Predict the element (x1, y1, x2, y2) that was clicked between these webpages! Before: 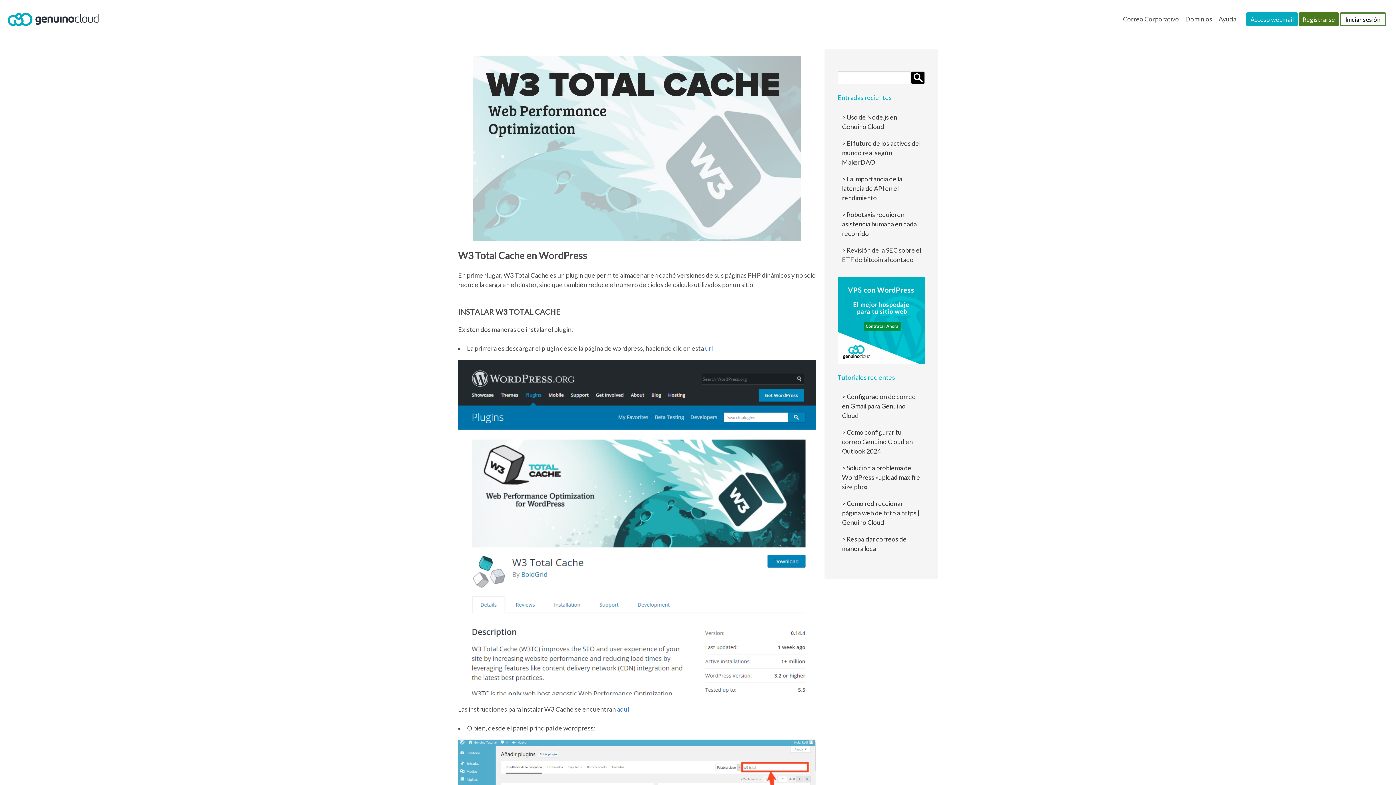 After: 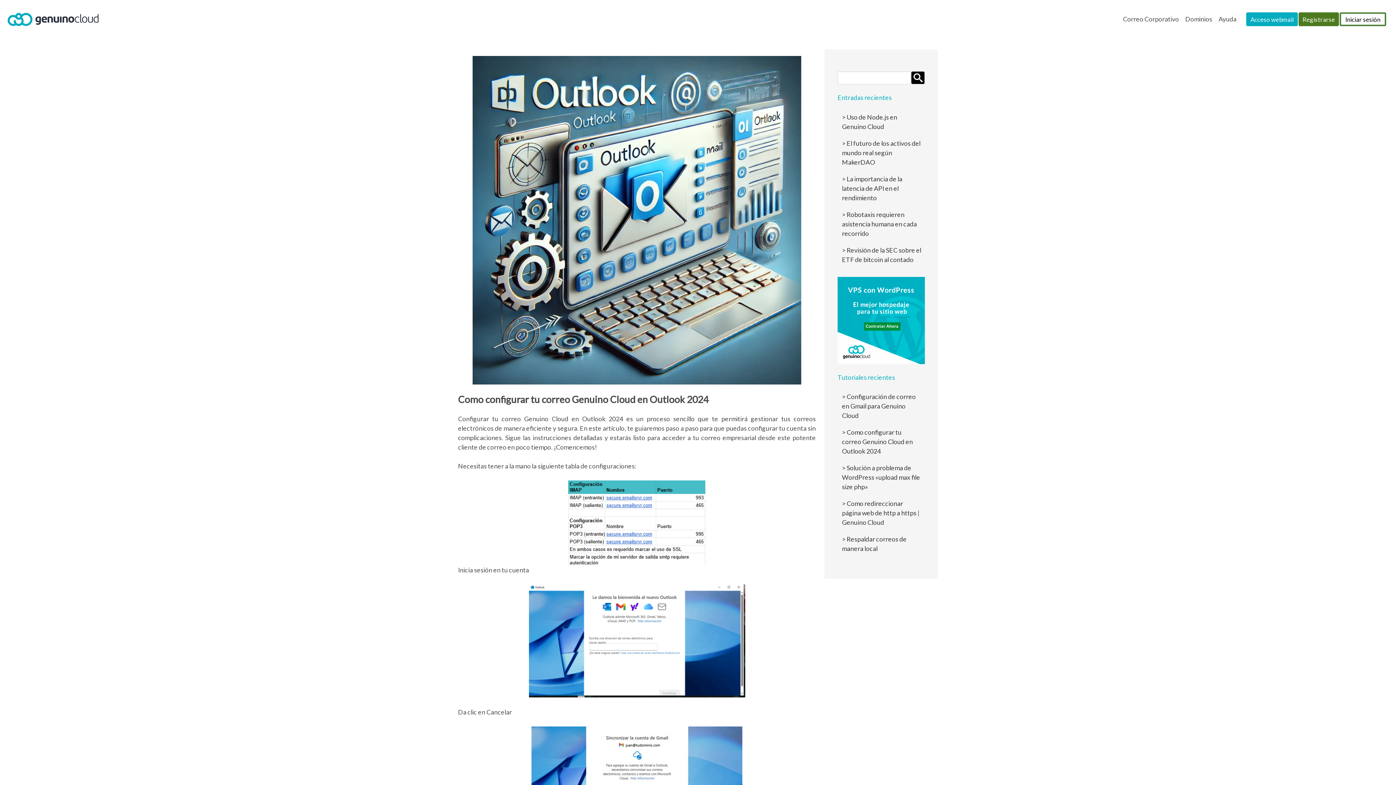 Action: label: Como configurar tu correo Genuino Cloud en Outlook 2024 bbox: (842, 428, 913, 455)